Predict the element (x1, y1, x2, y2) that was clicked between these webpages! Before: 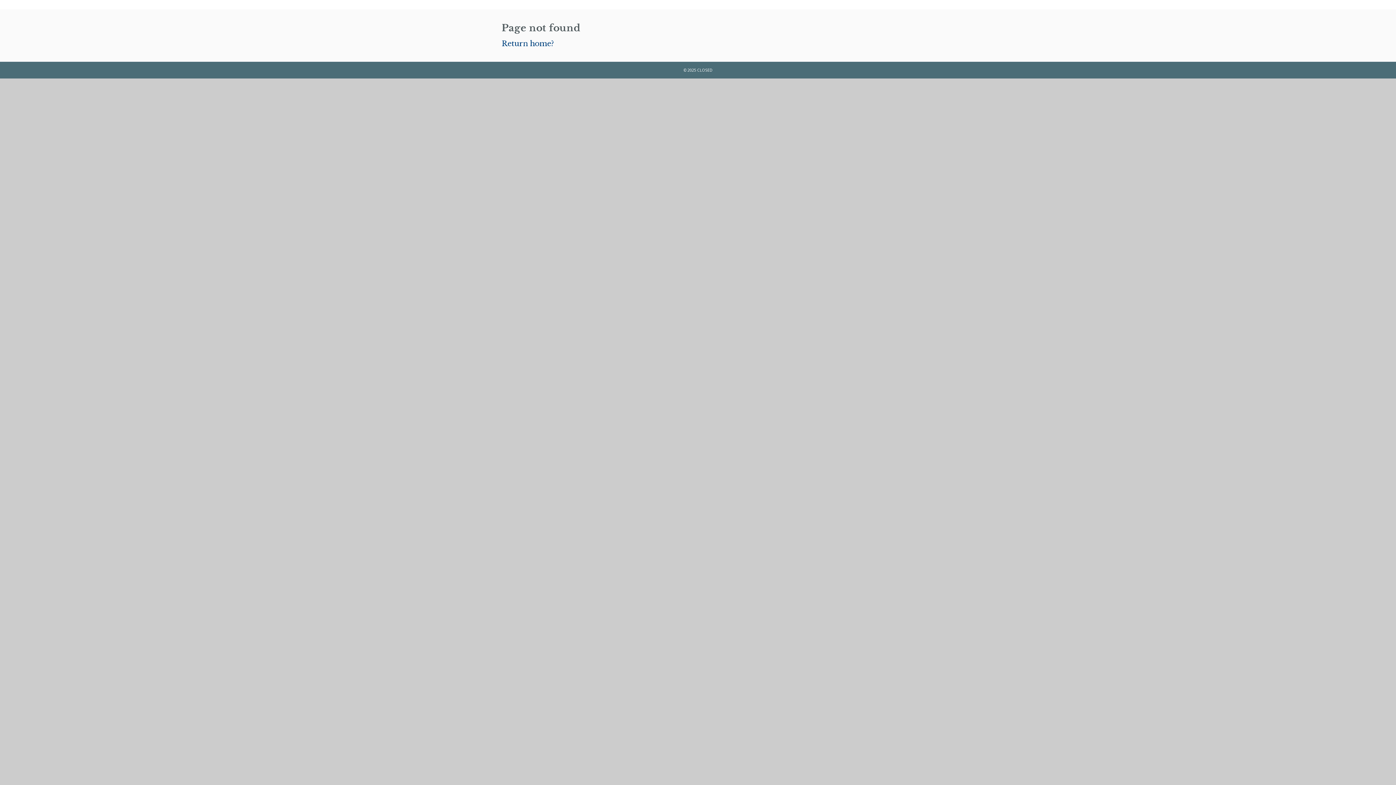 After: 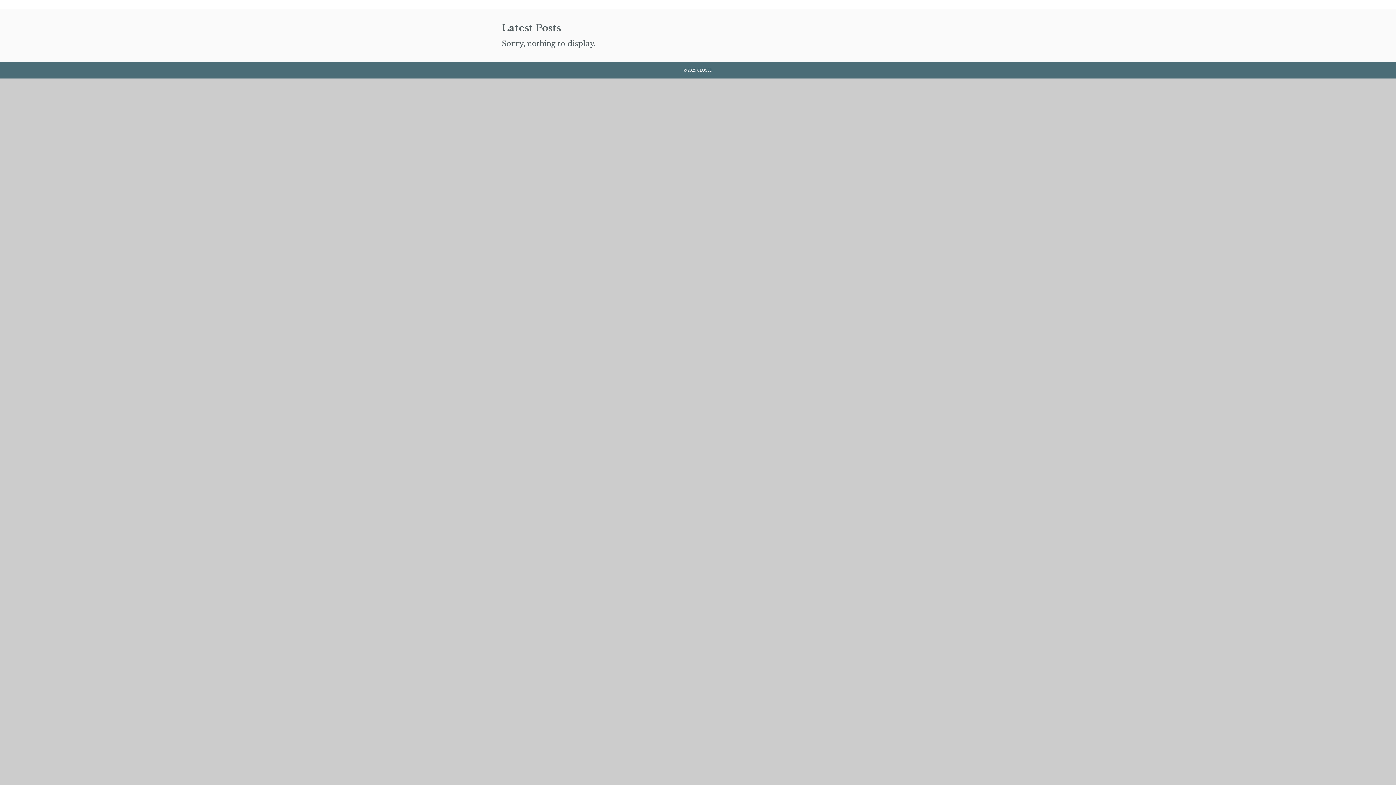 Action: label: Return home? bbox: (501, 39, 554, 48)